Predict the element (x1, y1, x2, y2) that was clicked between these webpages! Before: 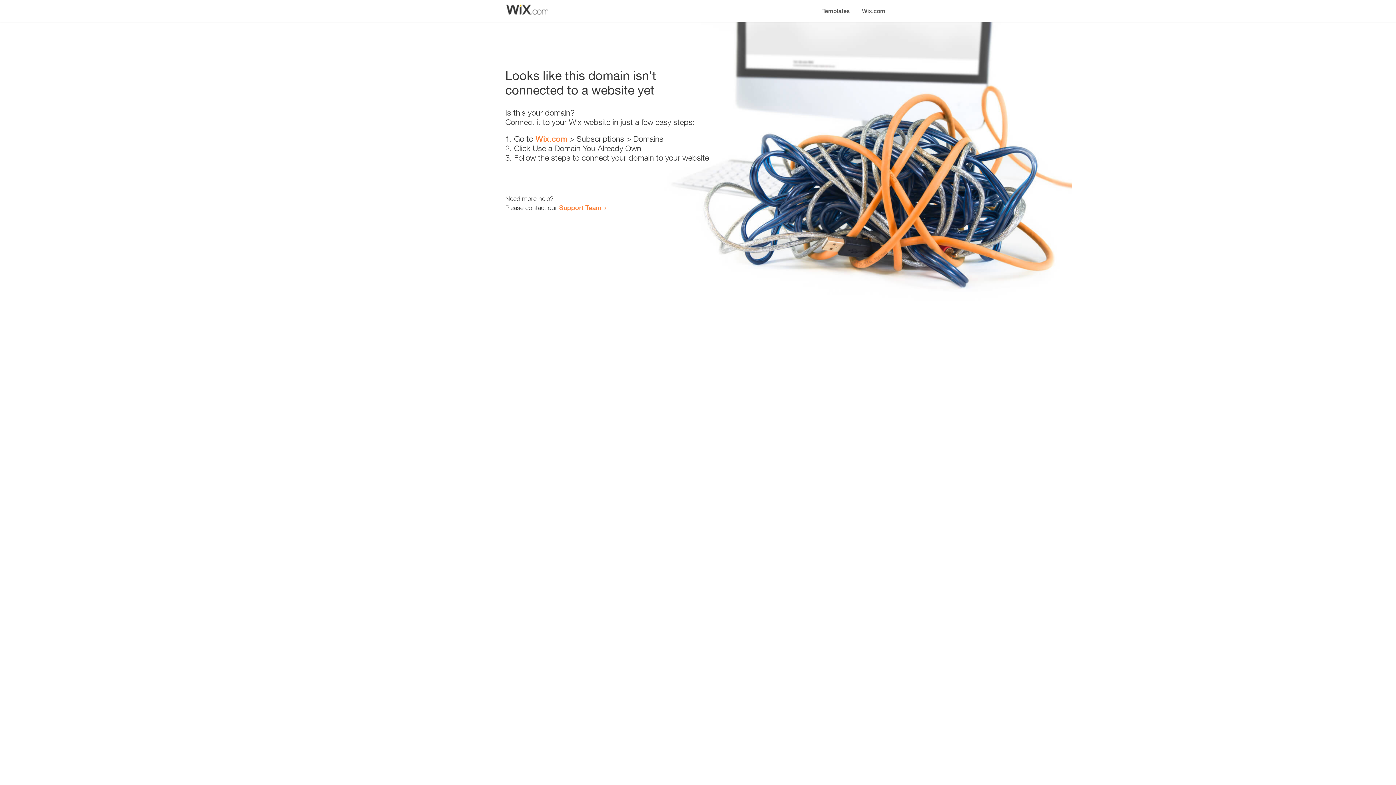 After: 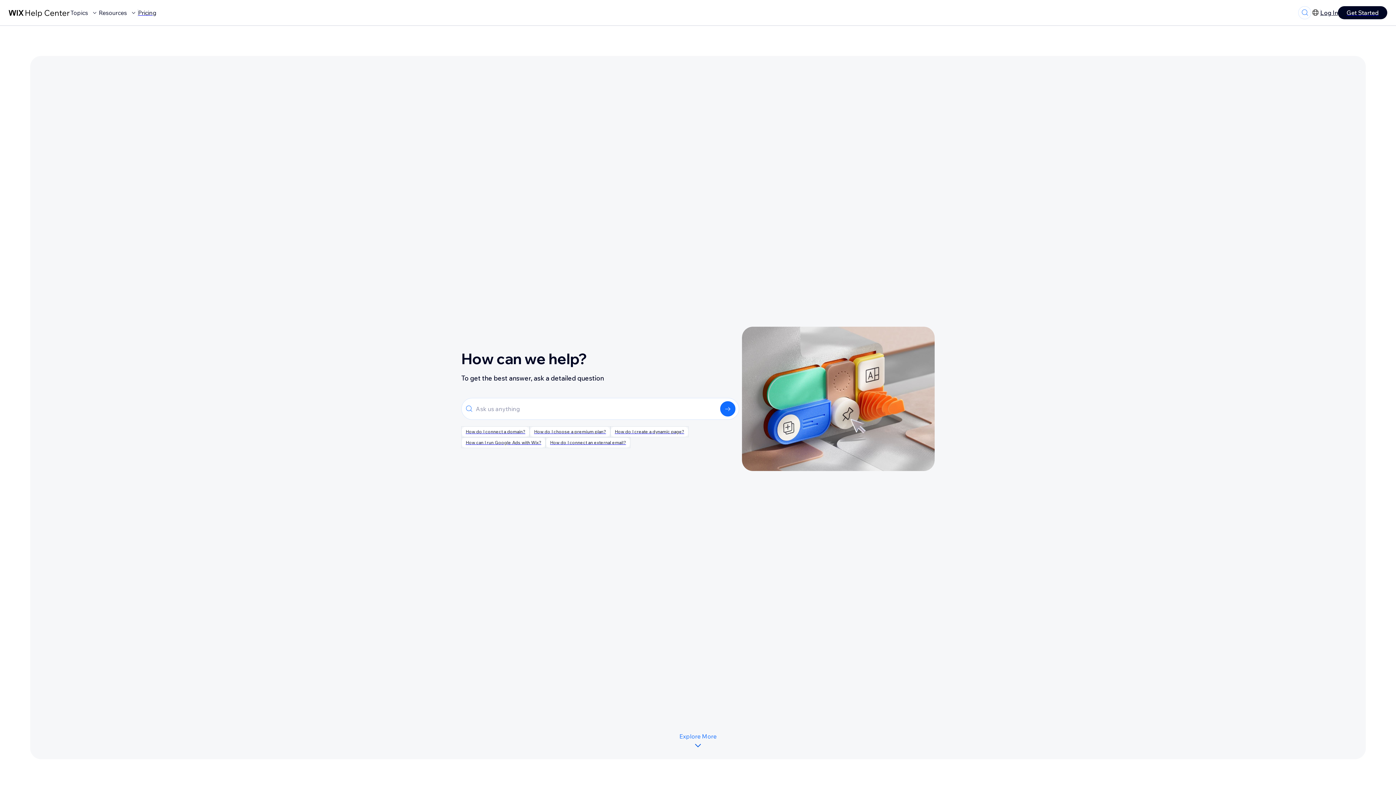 Action: bbox: (559, 203, 601, 211) label: Support Team